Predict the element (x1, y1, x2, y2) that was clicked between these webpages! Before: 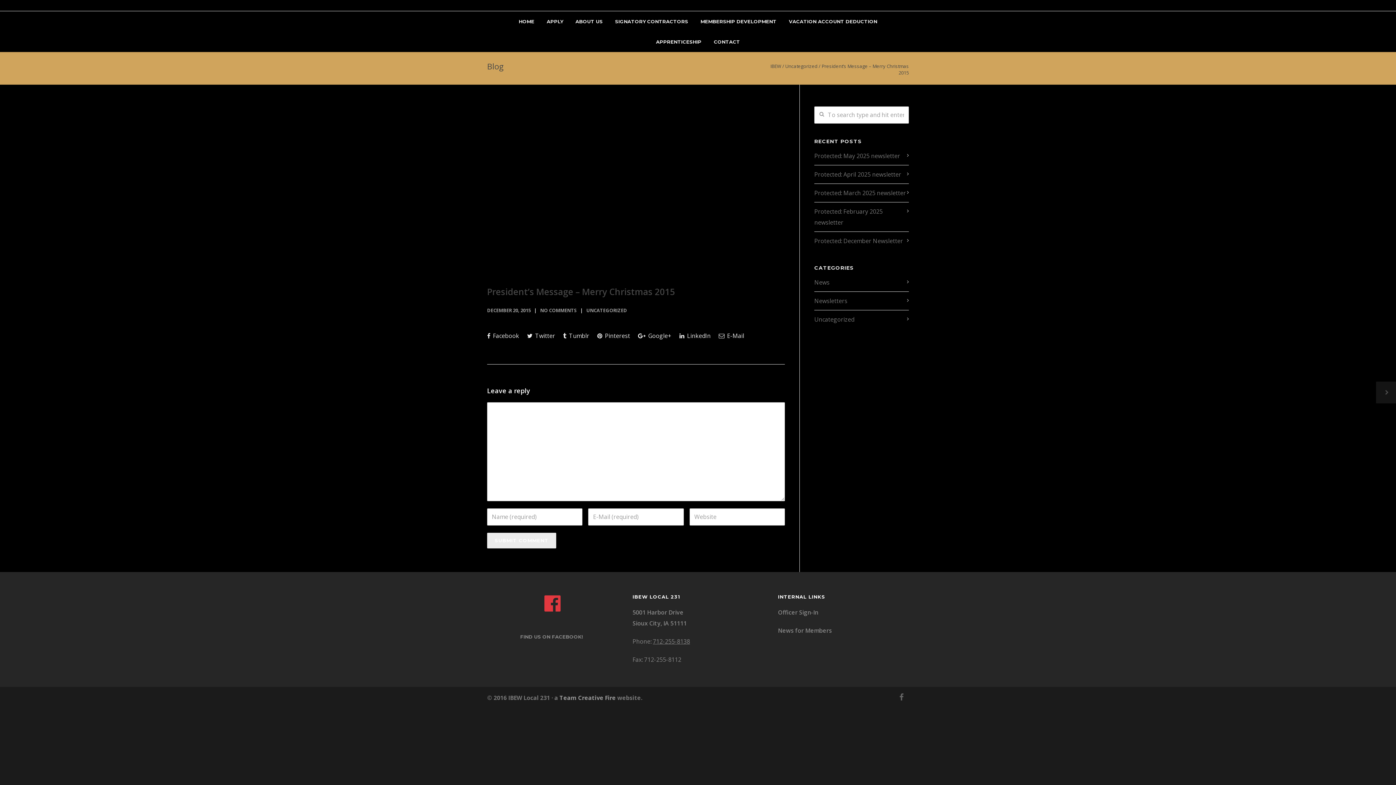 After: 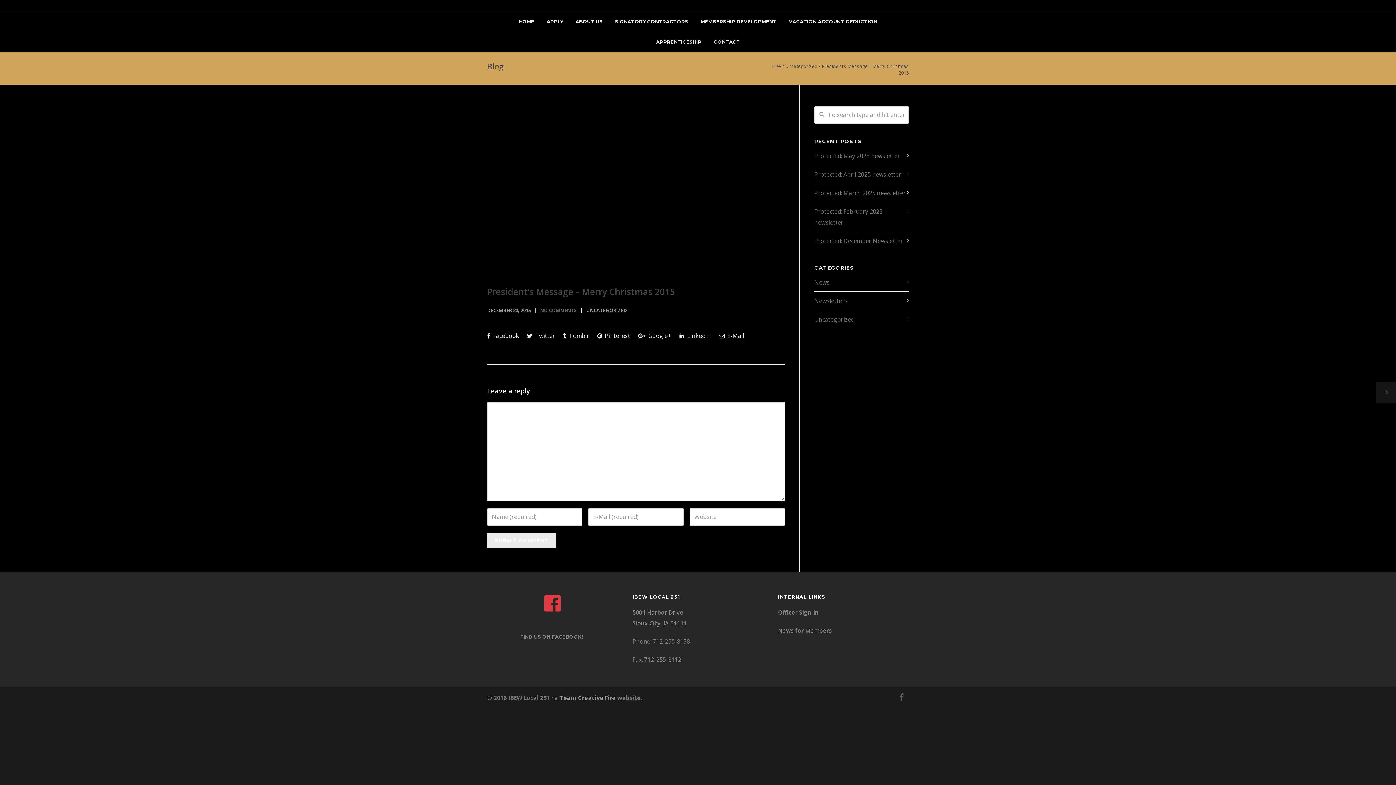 Action: label: NO COMMENTS bbox: (540, 307, 577, 313)